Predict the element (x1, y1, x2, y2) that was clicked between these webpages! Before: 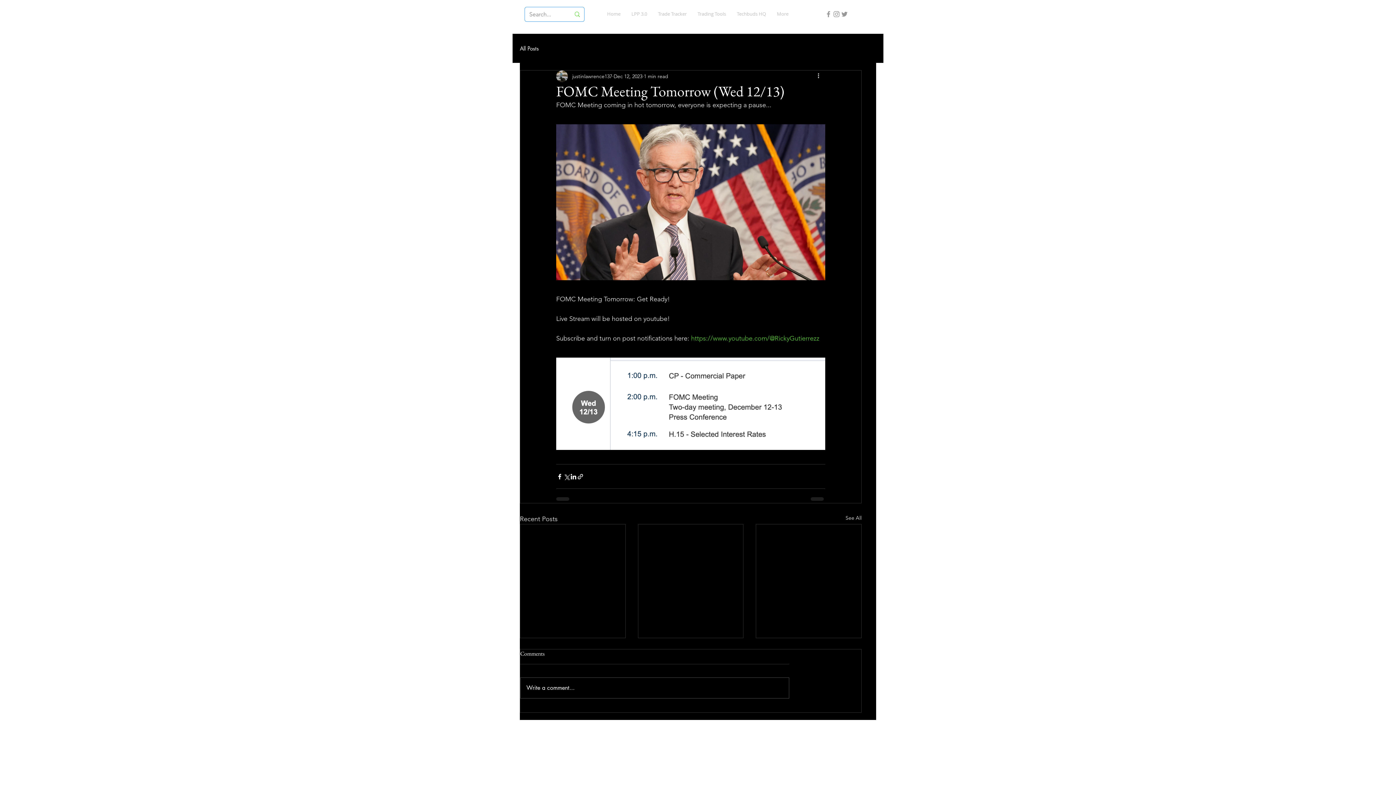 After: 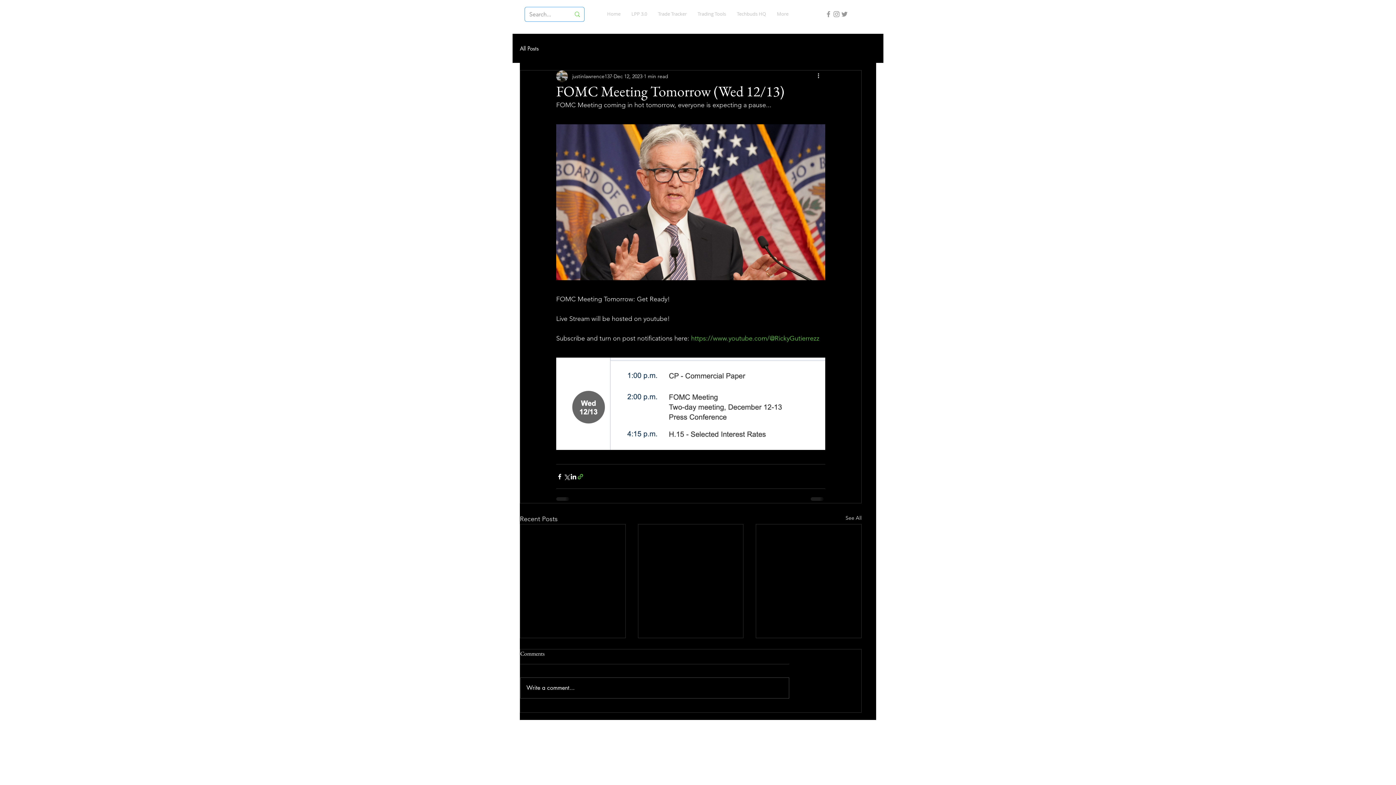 Action: bbox: (577, 473, 584, 480) label: Share via link